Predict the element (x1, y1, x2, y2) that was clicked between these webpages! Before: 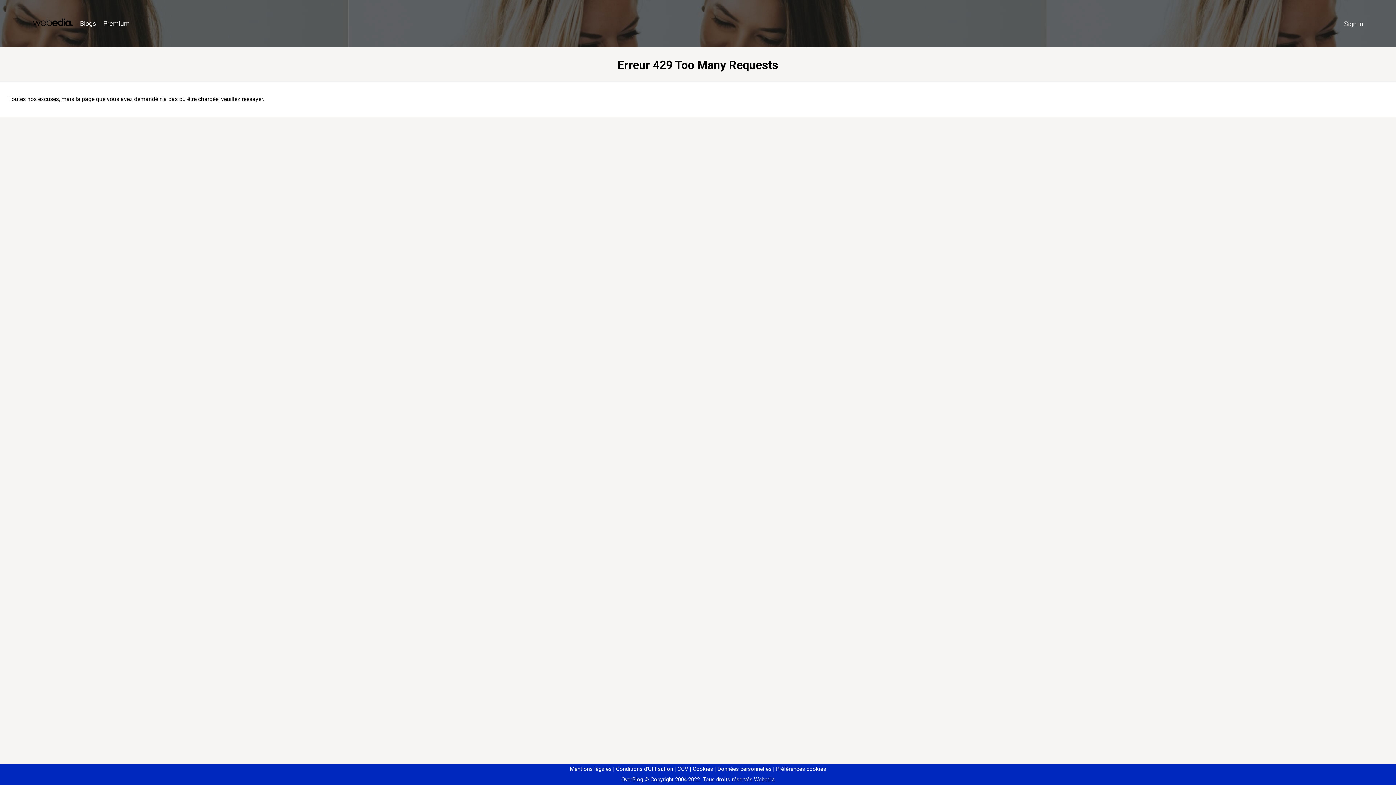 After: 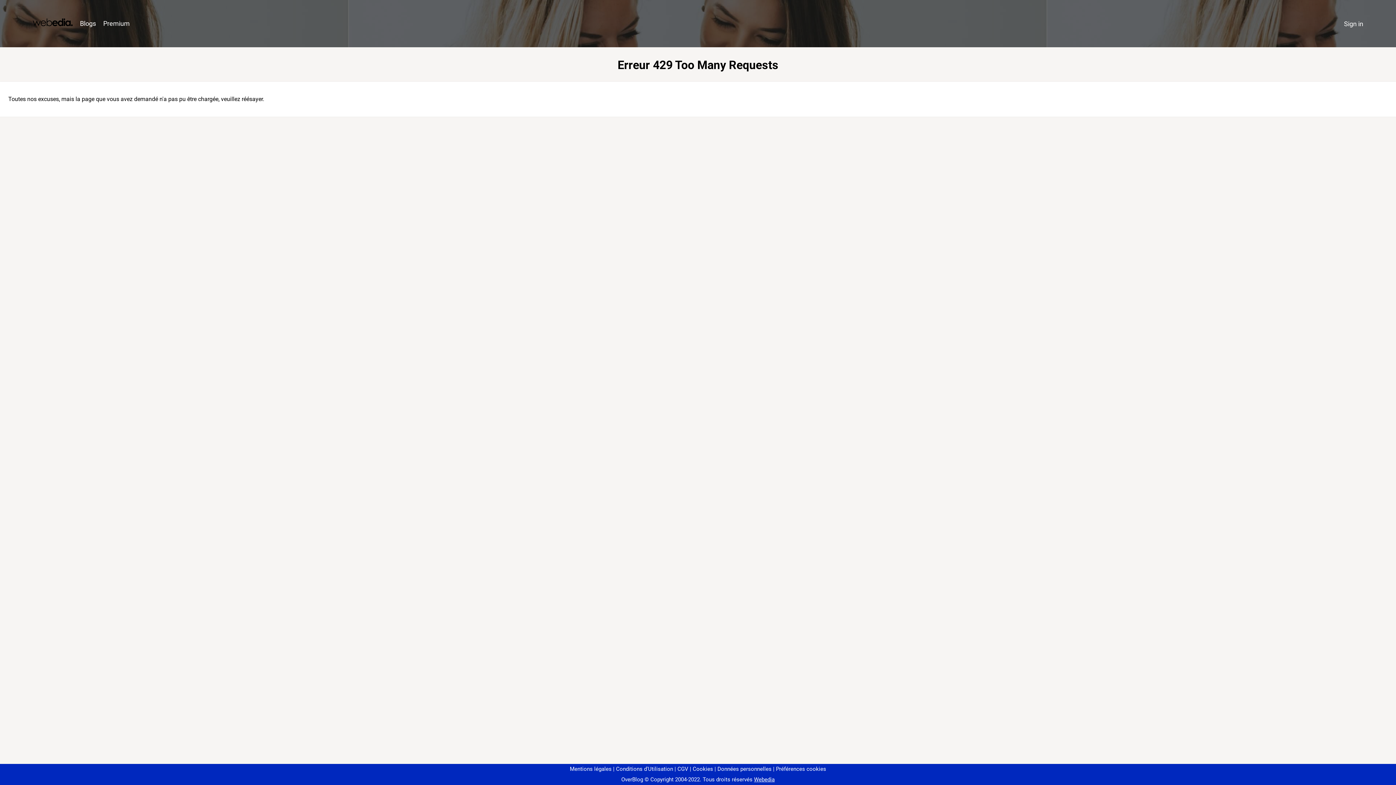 Action: label: Préférences cookies bbox: (773, 766, 826, 772)